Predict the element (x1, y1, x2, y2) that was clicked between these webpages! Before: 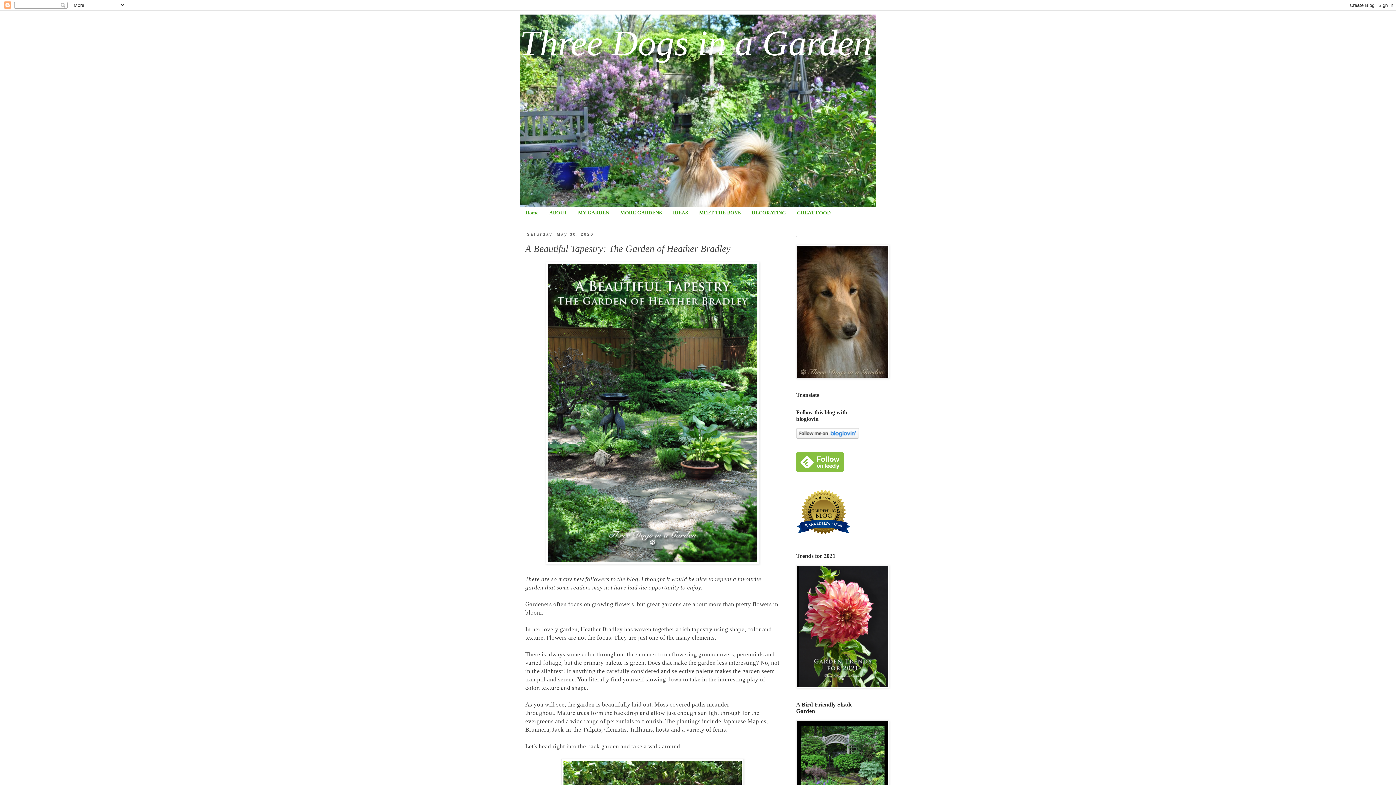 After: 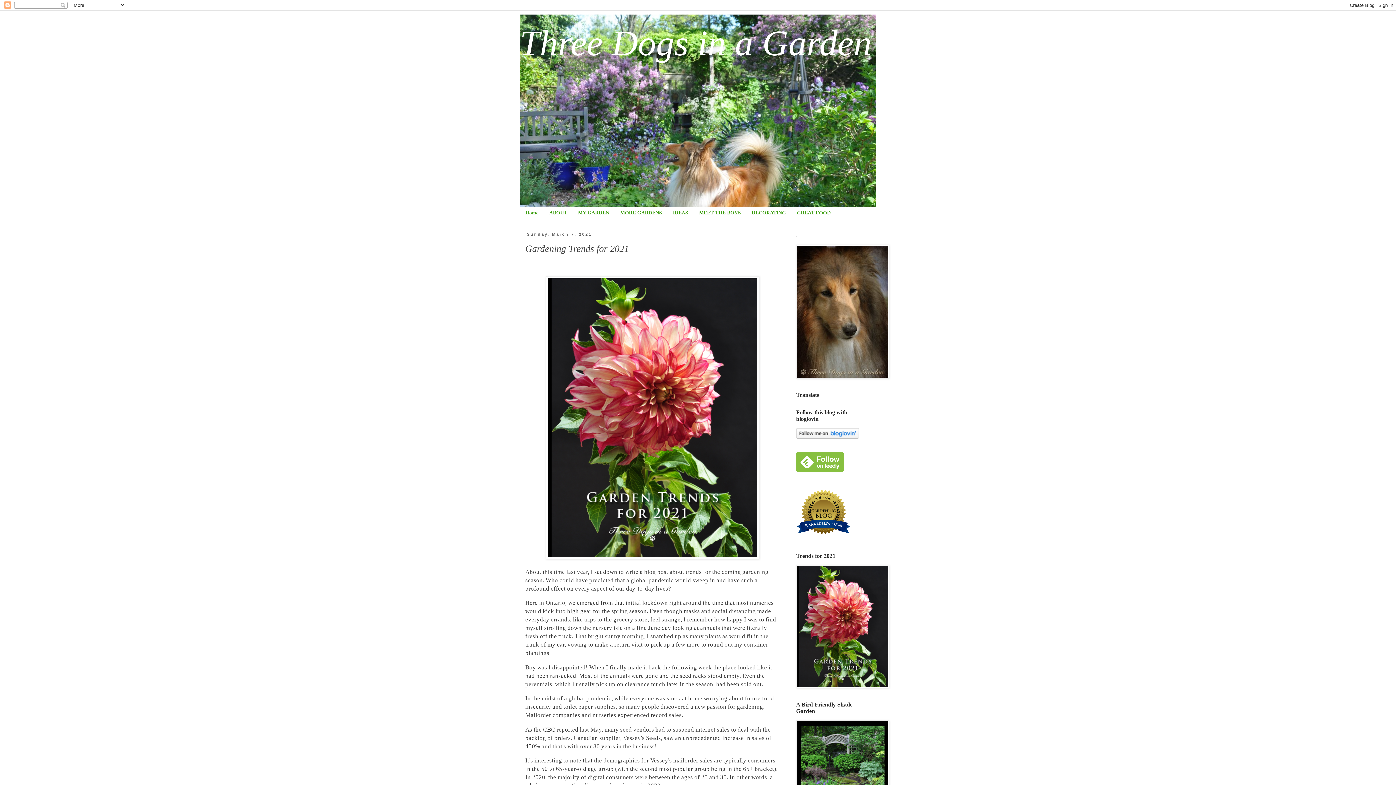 Action: bbox: (796, 683, 889, 689)